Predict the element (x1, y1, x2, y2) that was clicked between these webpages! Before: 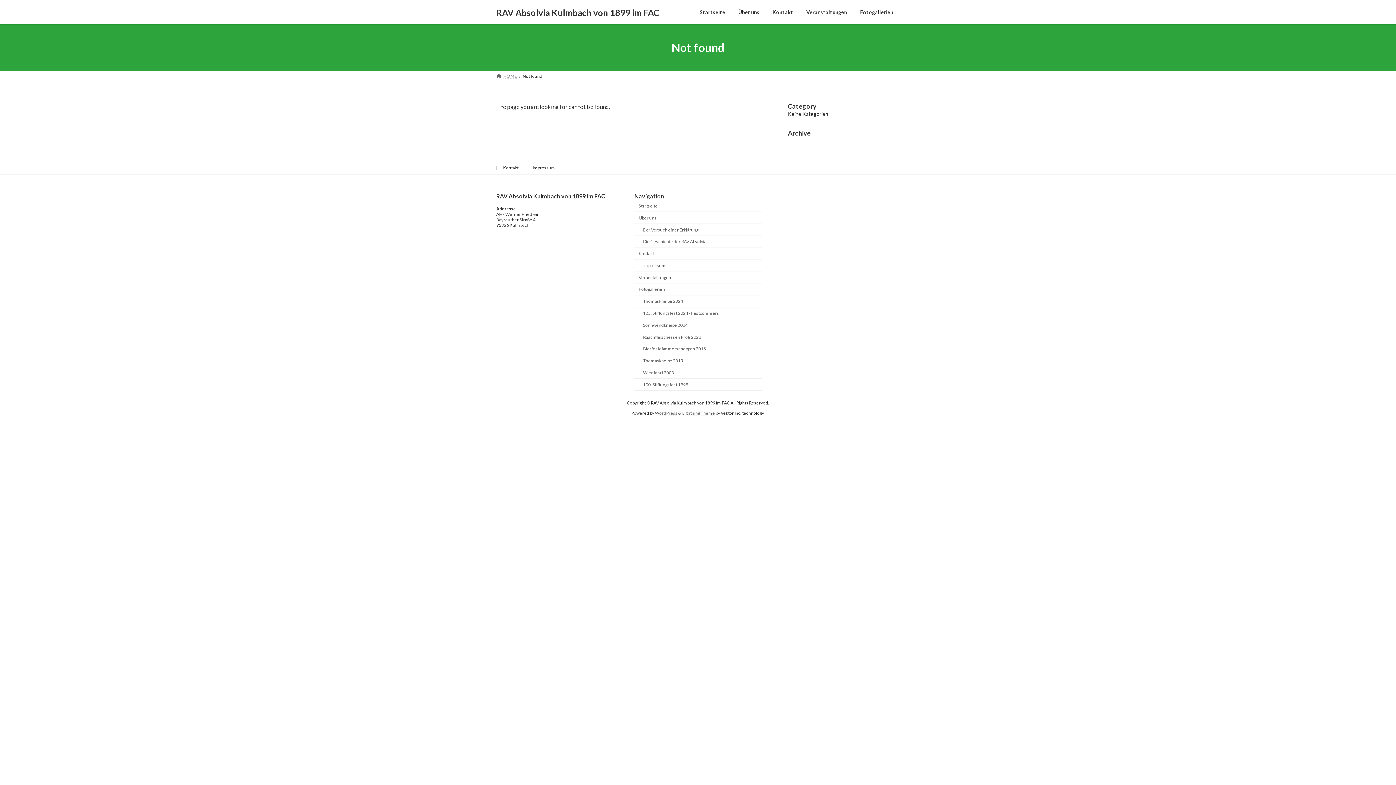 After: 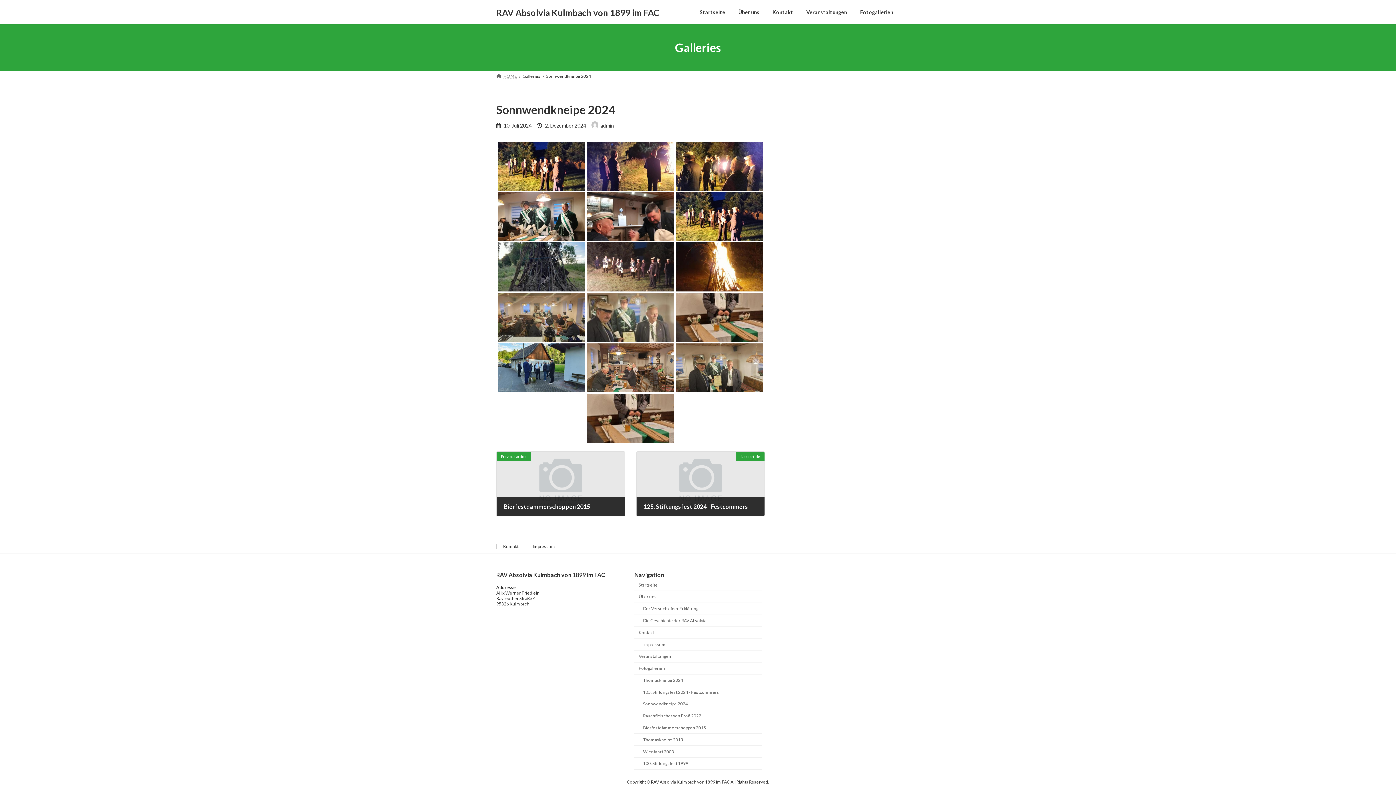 Action: label: Sonnwendkneipe 2024 bbox: (634, 319, 761, 331)